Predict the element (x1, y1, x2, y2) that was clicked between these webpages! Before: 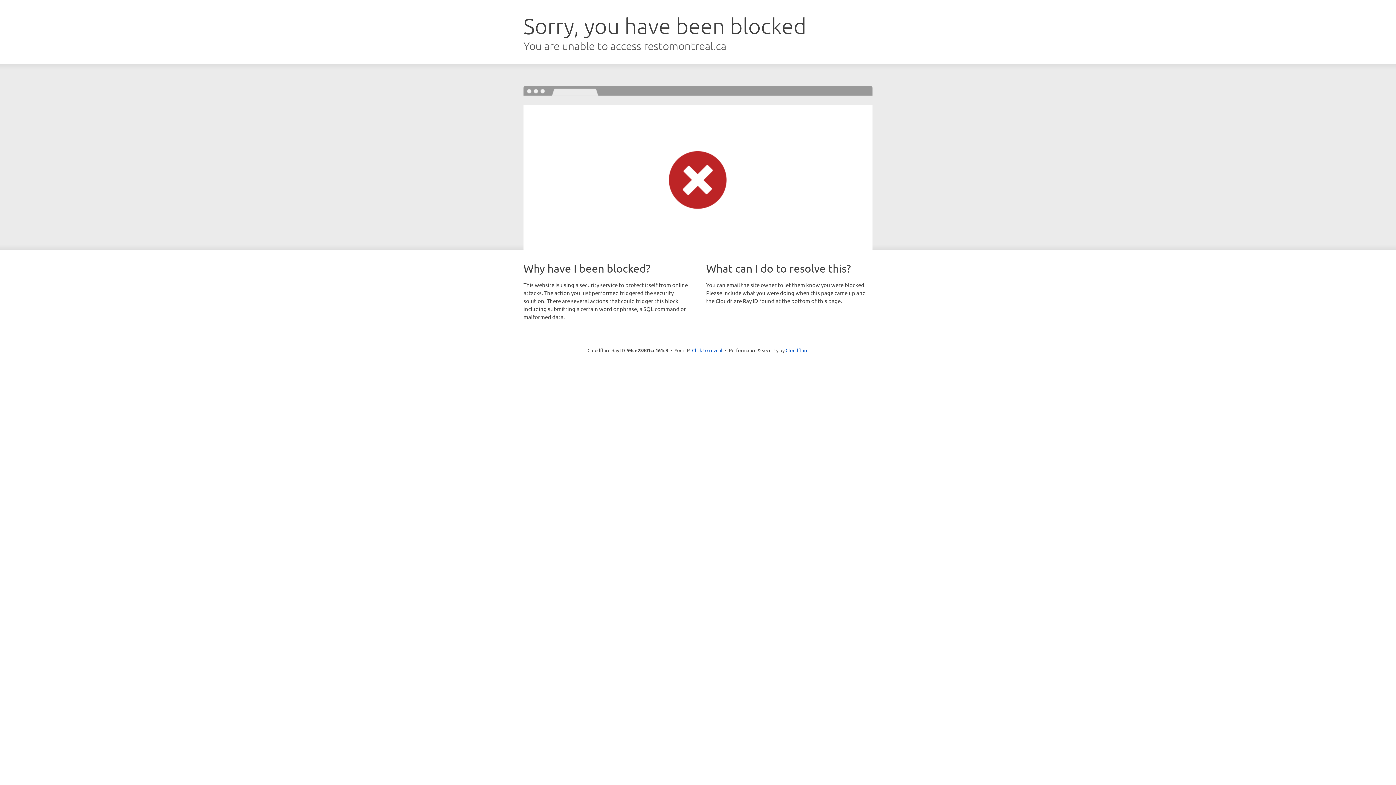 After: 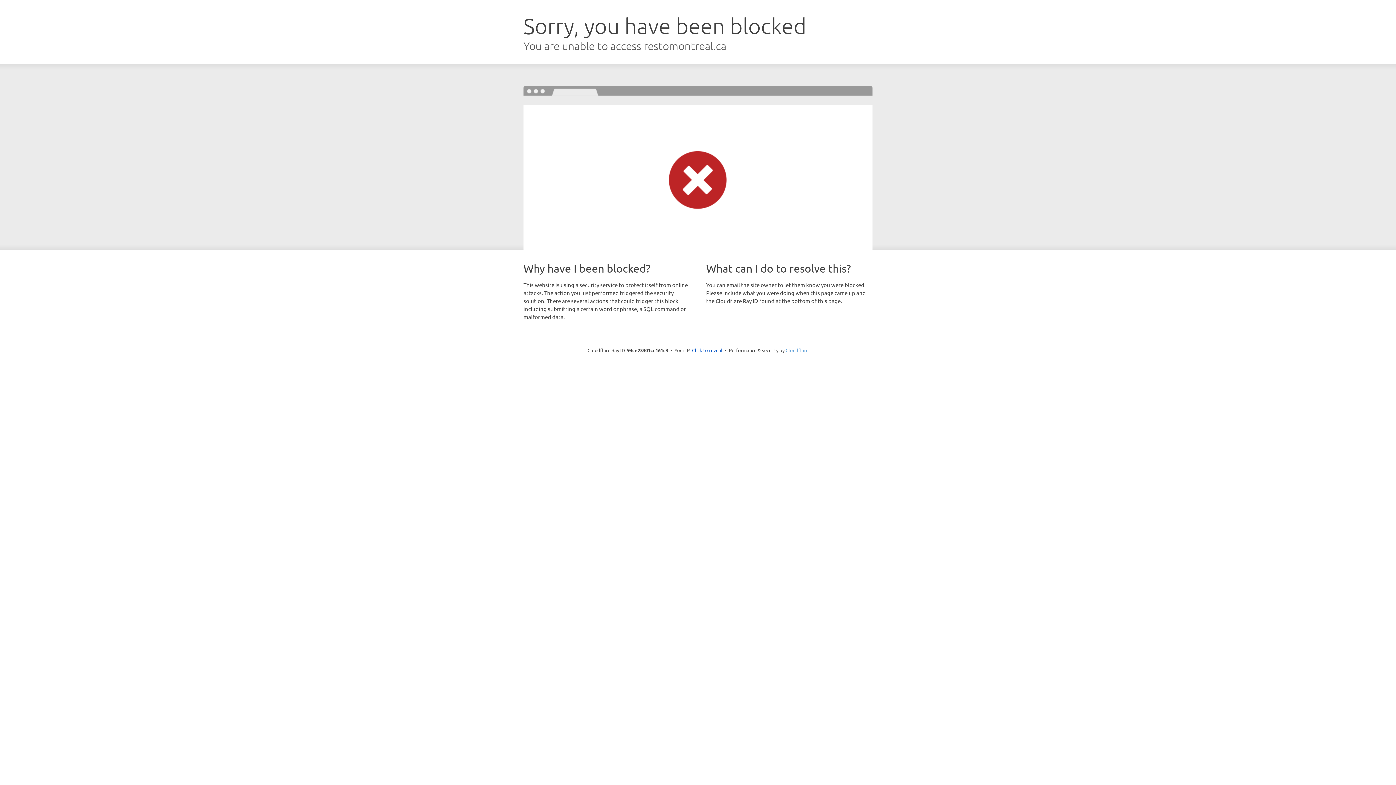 Action: label: Cloudflare bbox: (785, 347, 808, 353)